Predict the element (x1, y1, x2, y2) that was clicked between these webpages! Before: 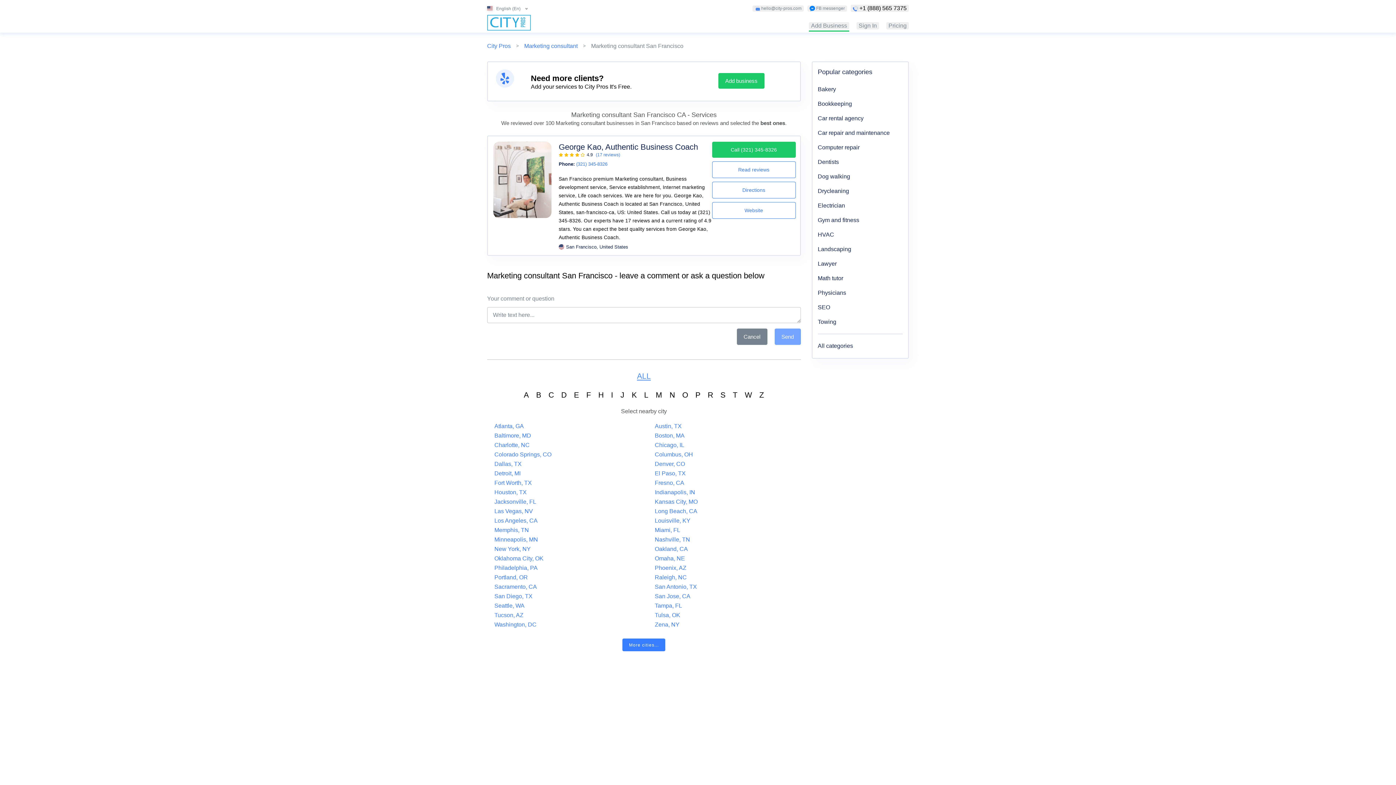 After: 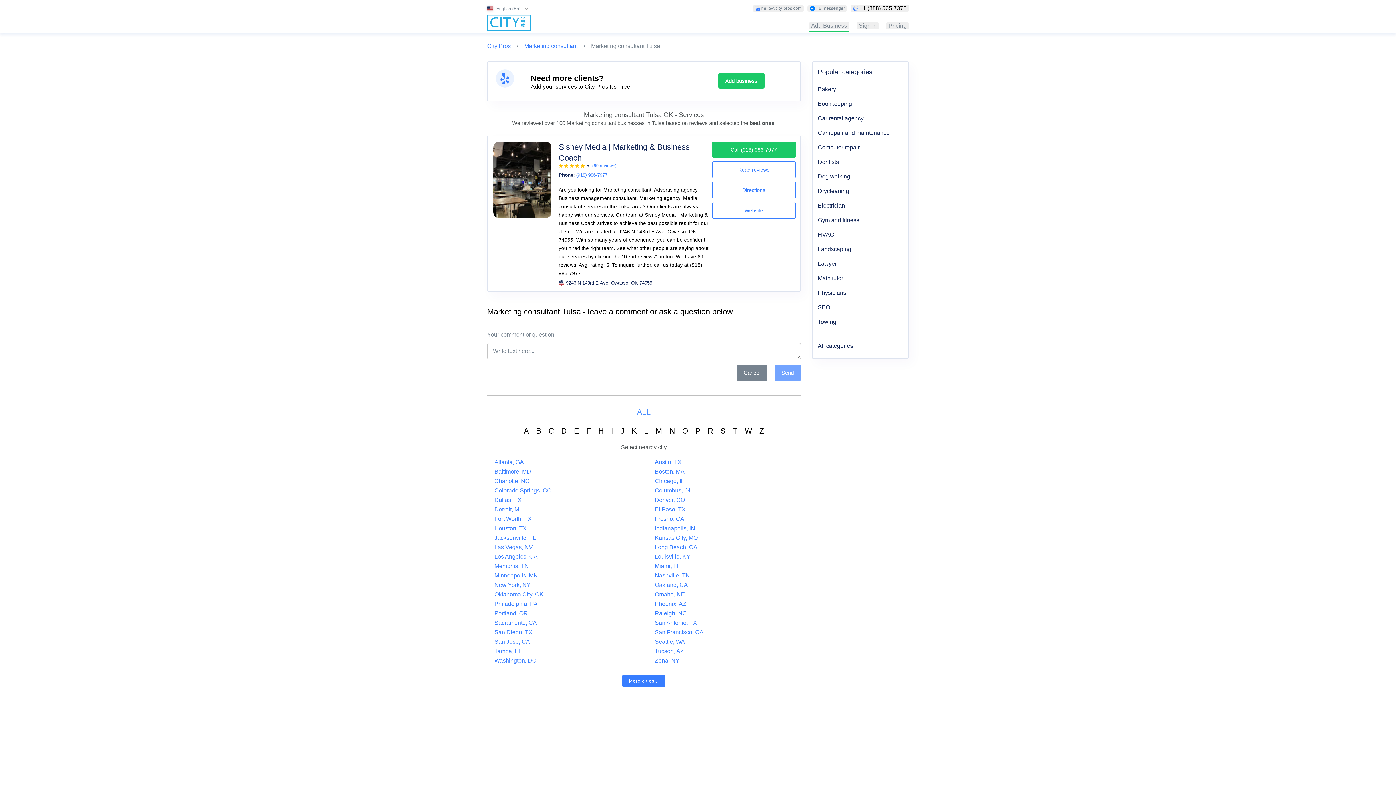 Action: label: Tulsa, OK bbox: (655, 612, 680, 618)